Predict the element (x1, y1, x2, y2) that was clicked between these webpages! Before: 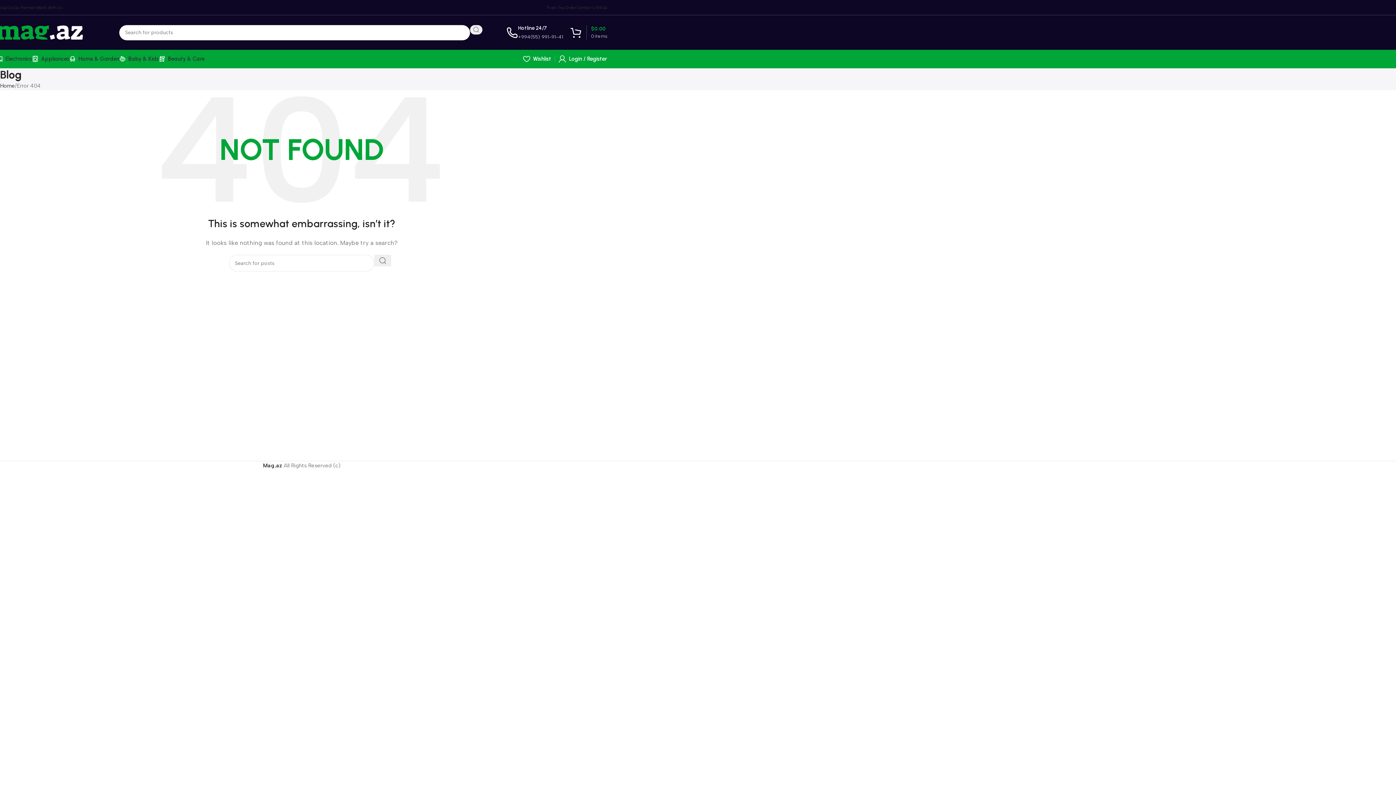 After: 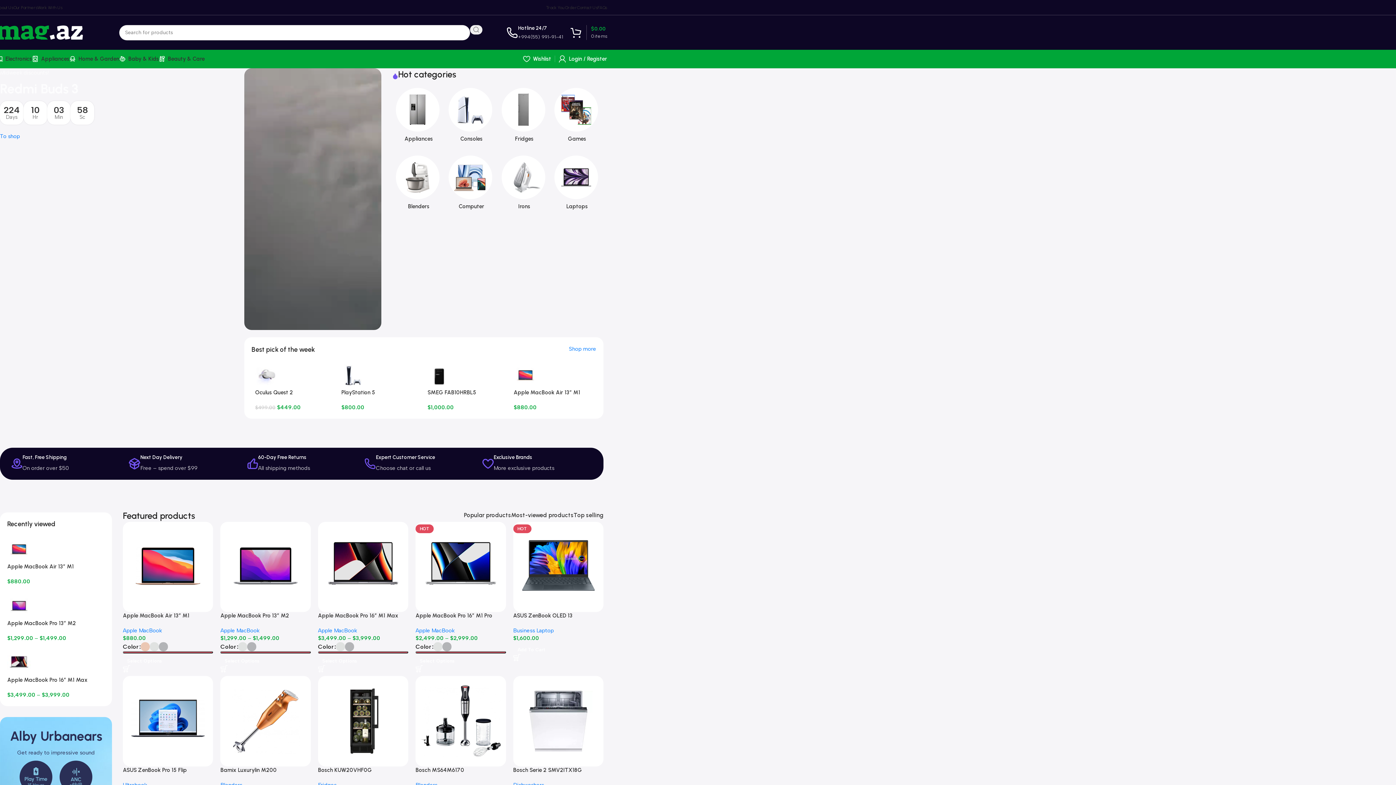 Action: label: Home bbox: (0, 82, 14, 89)